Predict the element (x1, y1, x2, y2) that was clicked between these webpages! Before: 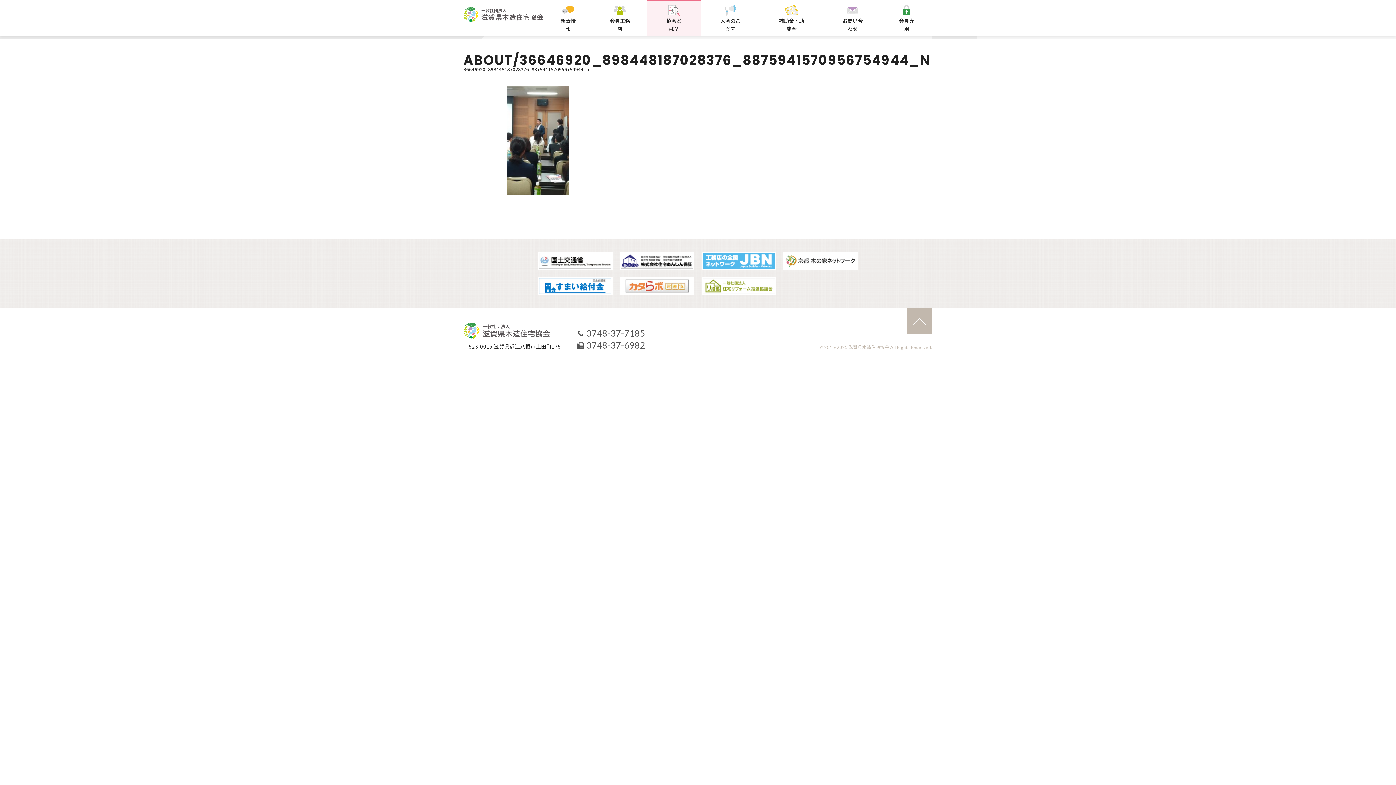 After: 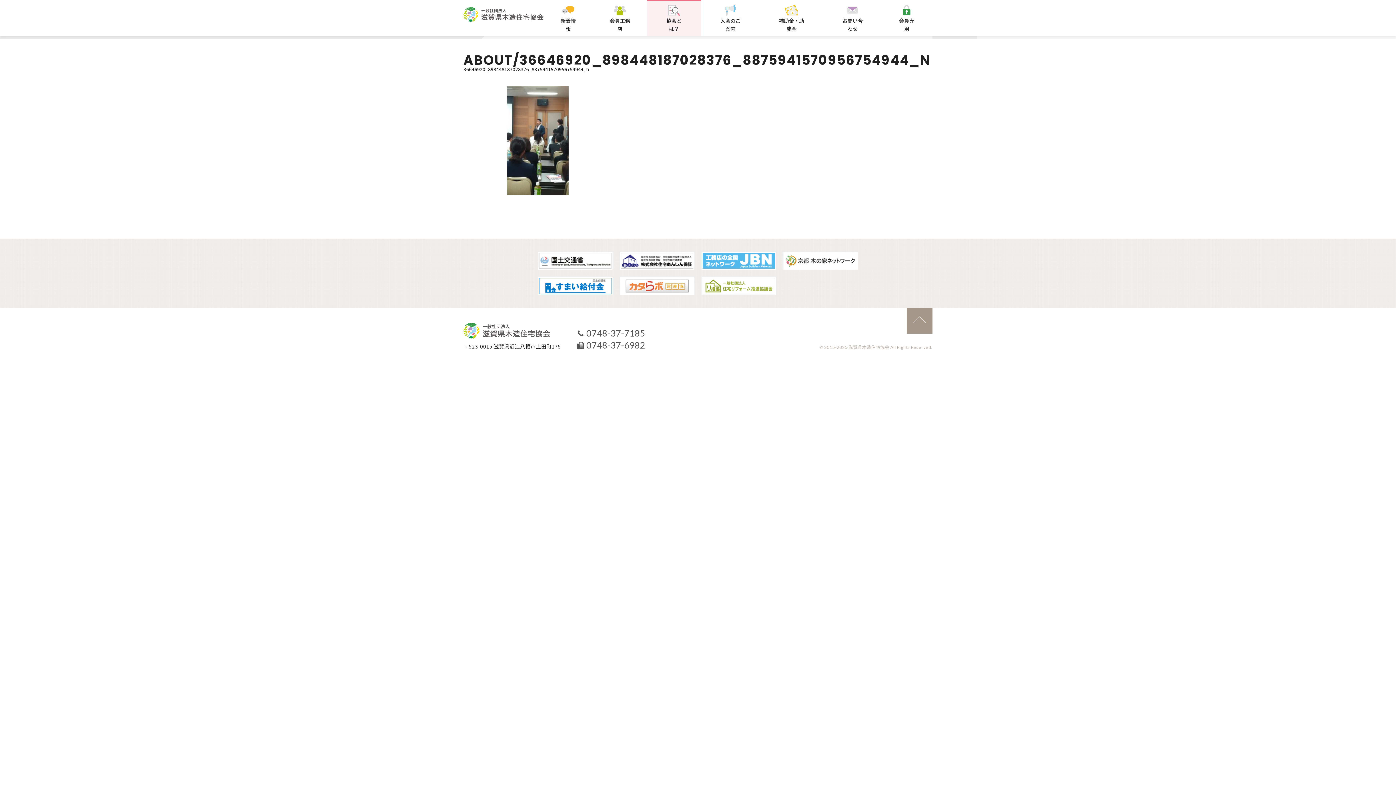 Action: bbox: (907, 308, 932, 333)